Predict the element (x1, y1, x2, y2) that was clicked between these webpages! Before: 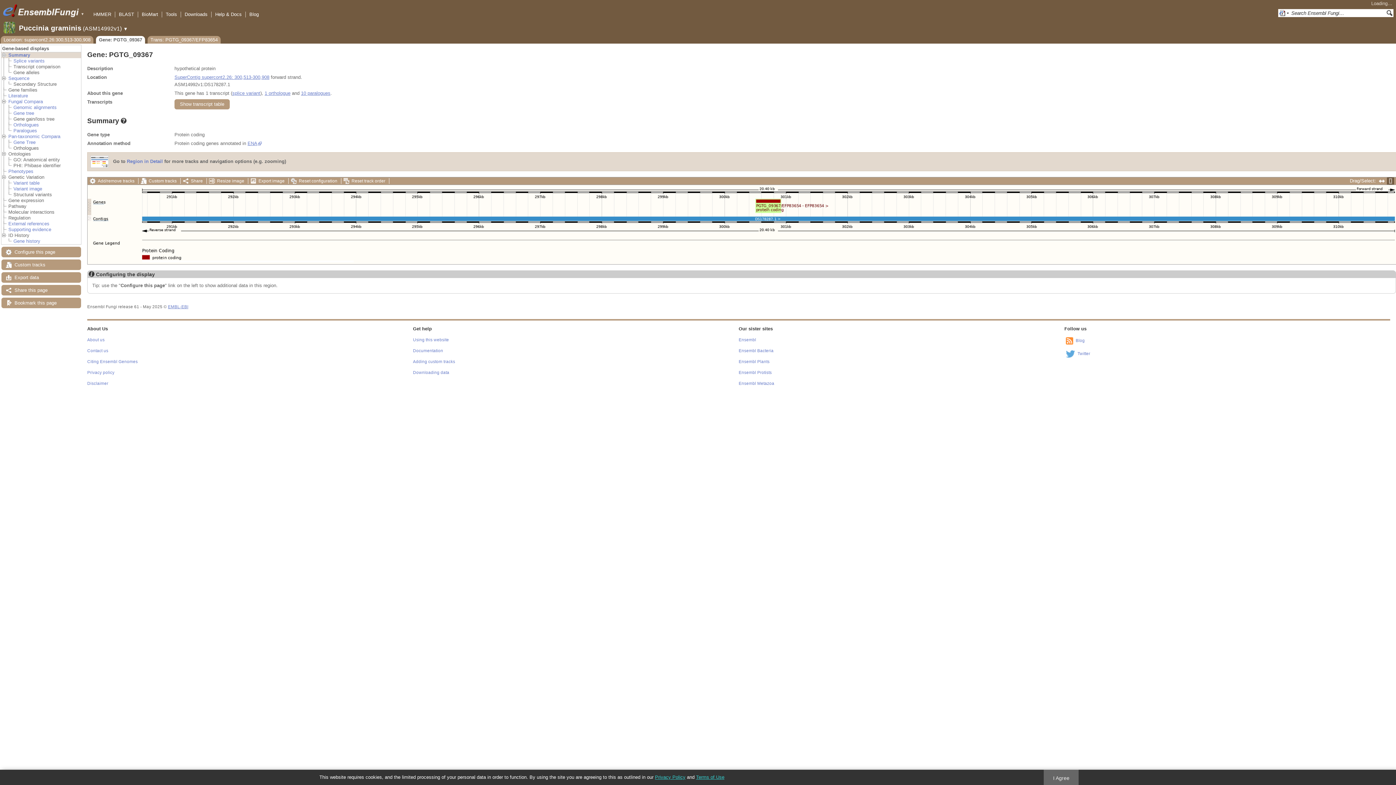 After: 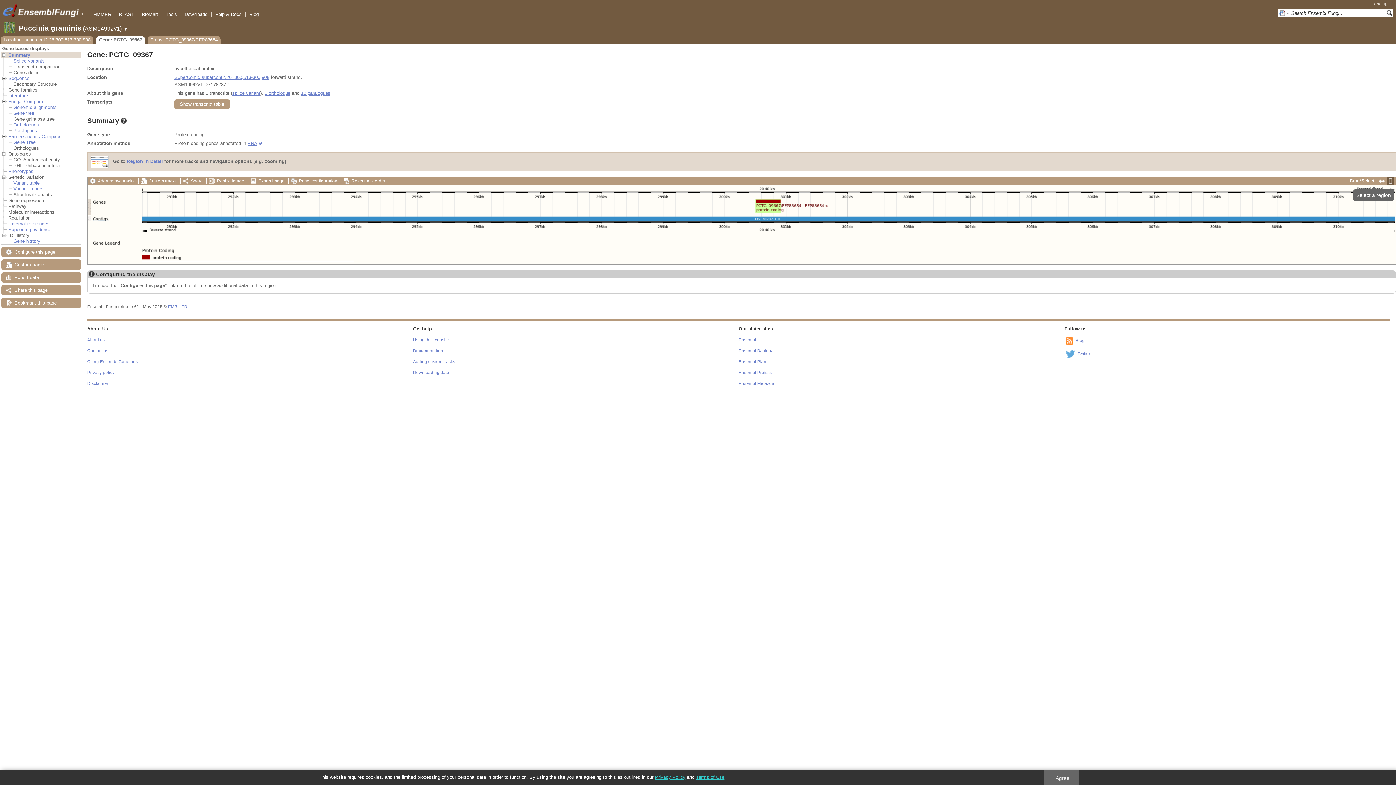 Action: bbox: (1388, 178, 1393, 184)